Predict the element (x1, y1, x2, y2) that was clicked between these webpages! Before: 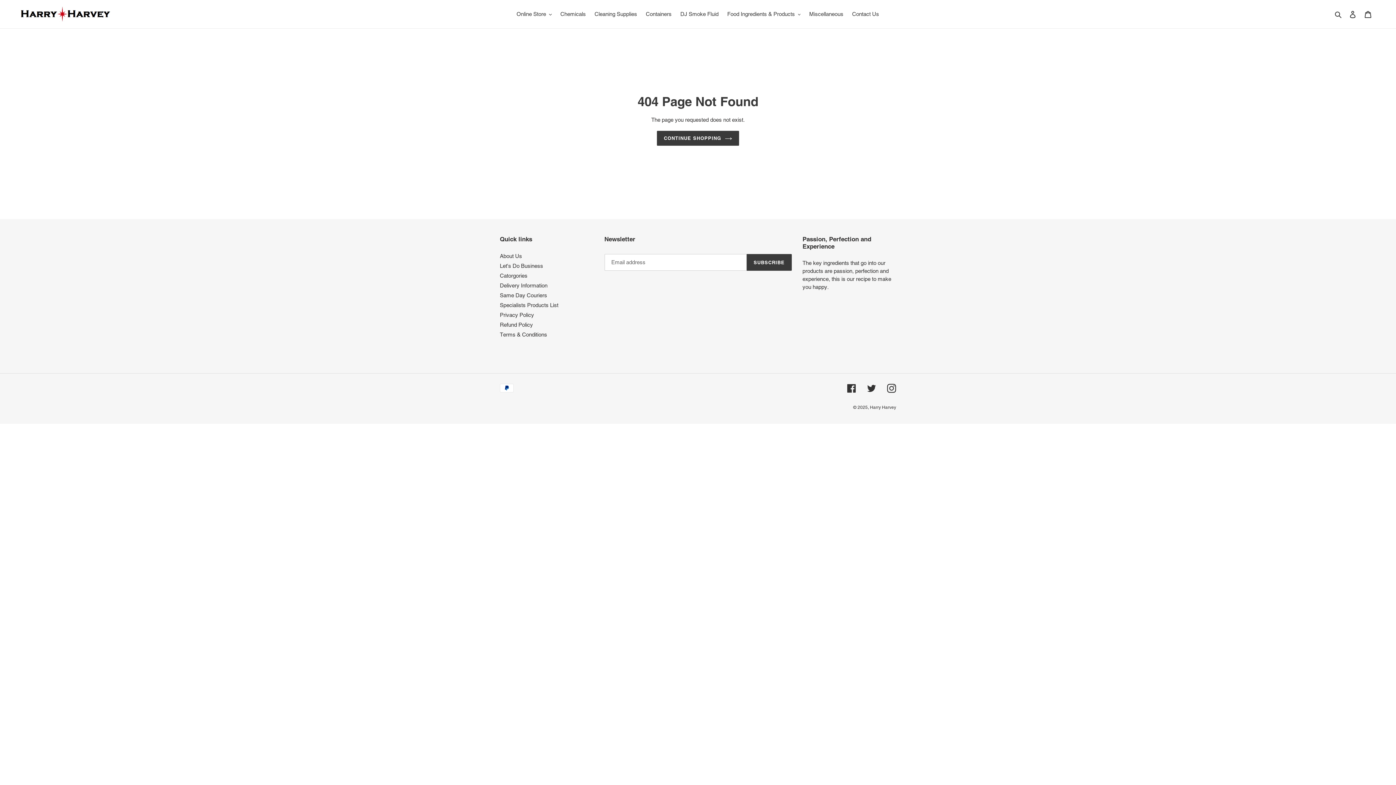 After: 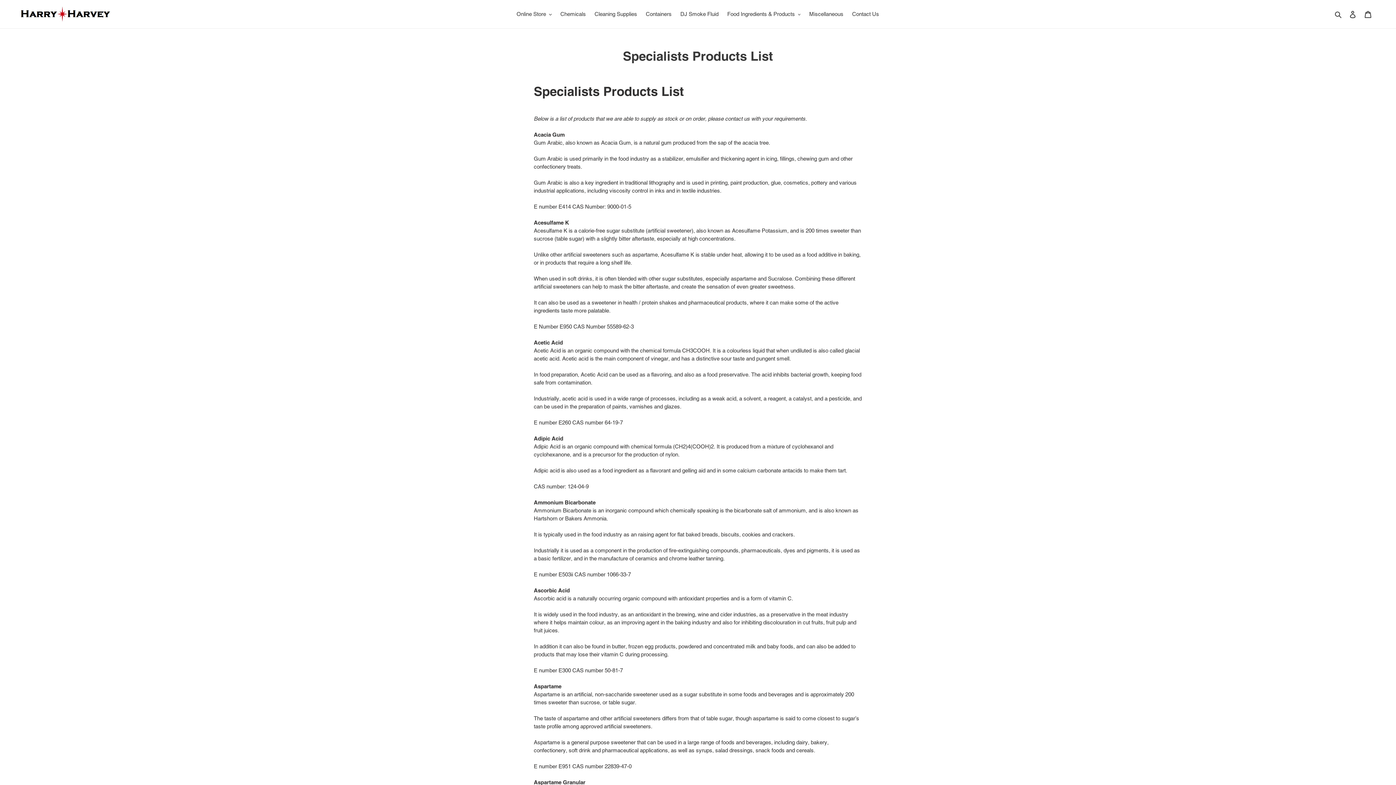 Action: bbox: (500, 302, 558, 308) label: Specialists Products List